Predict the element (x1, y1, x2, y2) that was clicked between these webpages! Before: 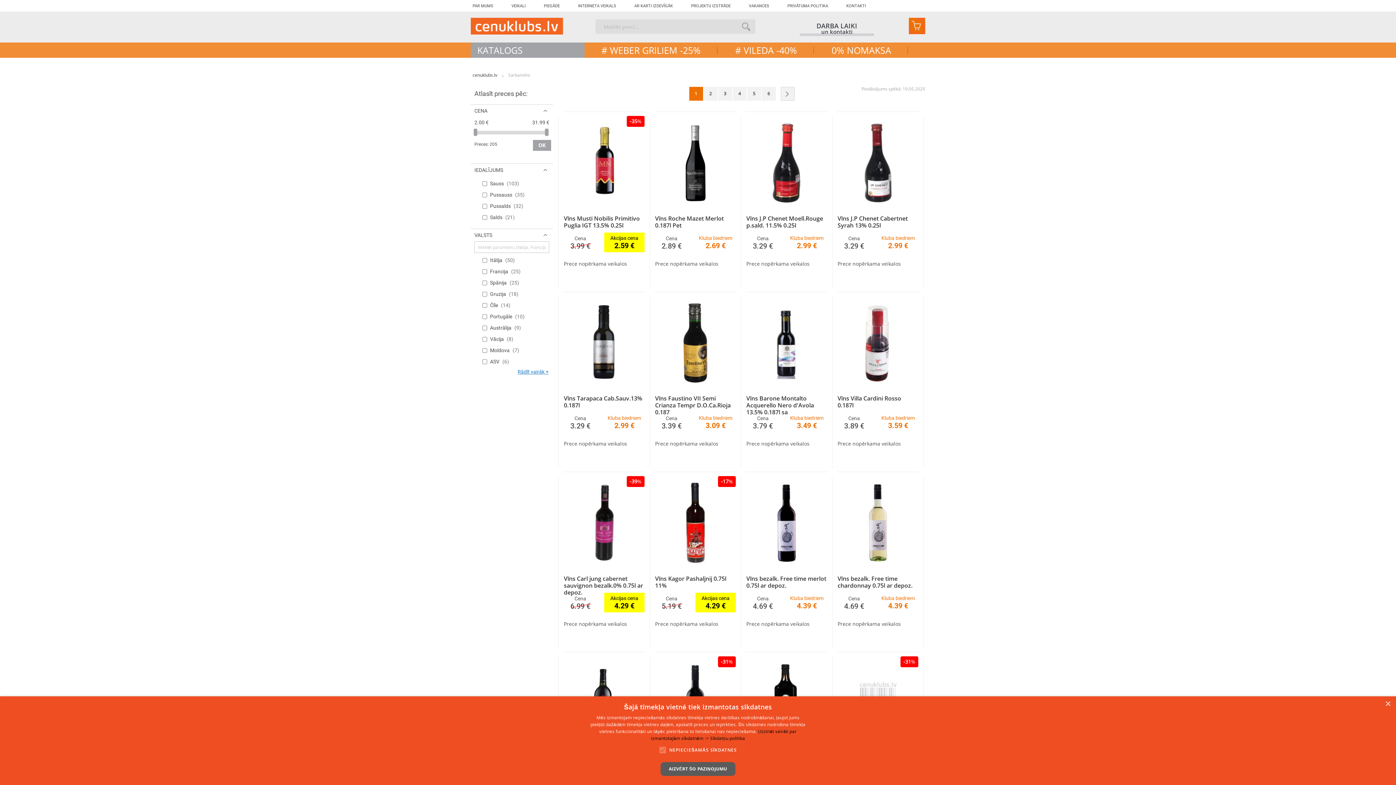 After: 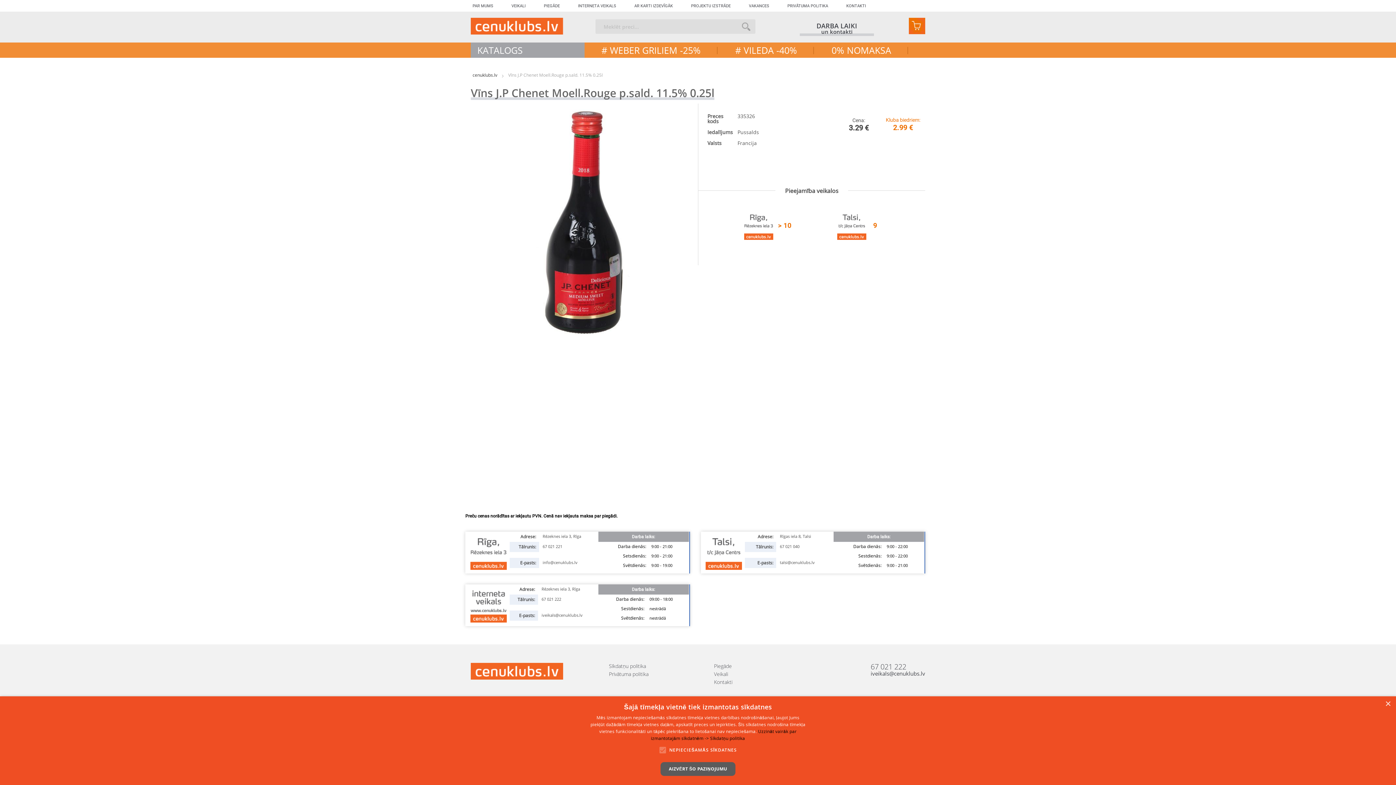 Action: label: Vīns J.P Chenet Moell.Rouge p.sald. 11.5% 0.25l bbox: (746, 214, 823, 229)